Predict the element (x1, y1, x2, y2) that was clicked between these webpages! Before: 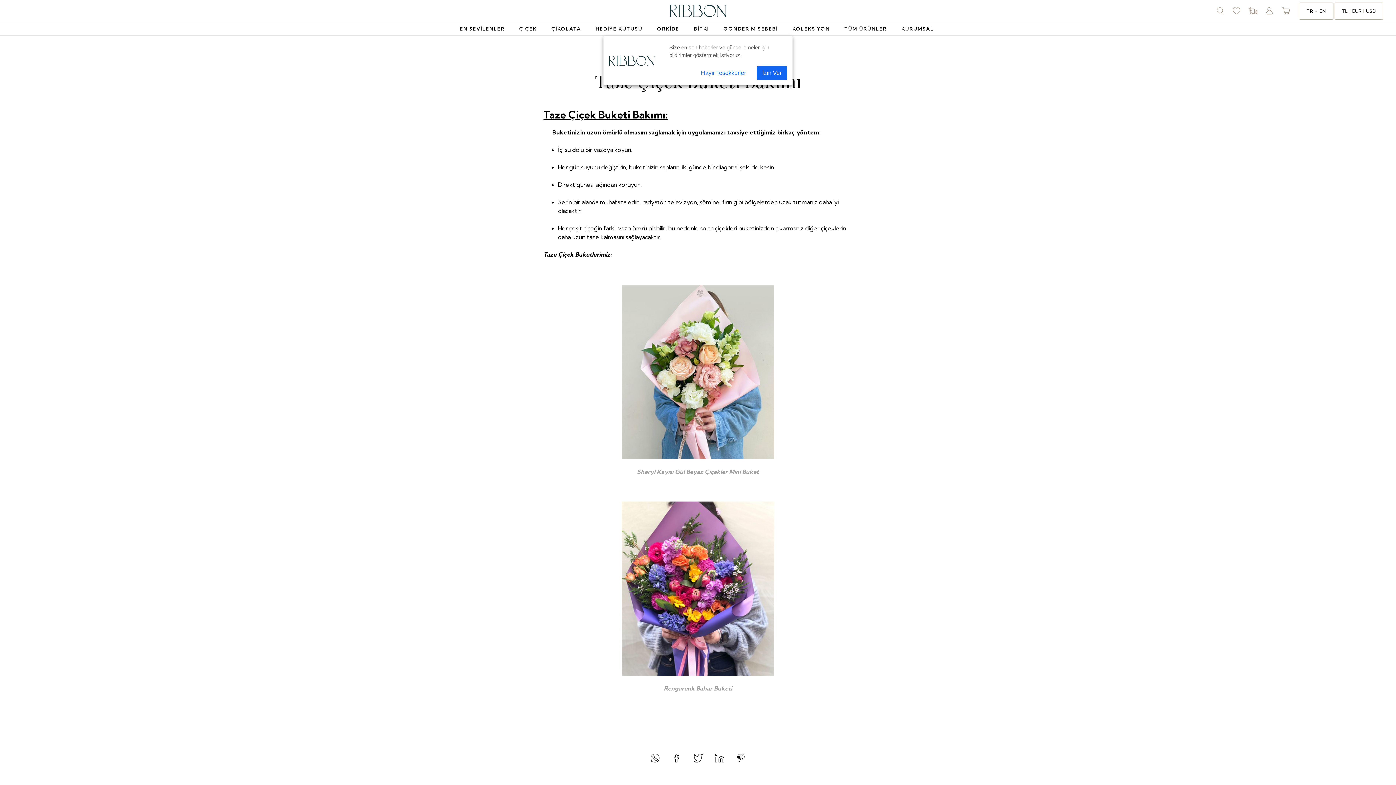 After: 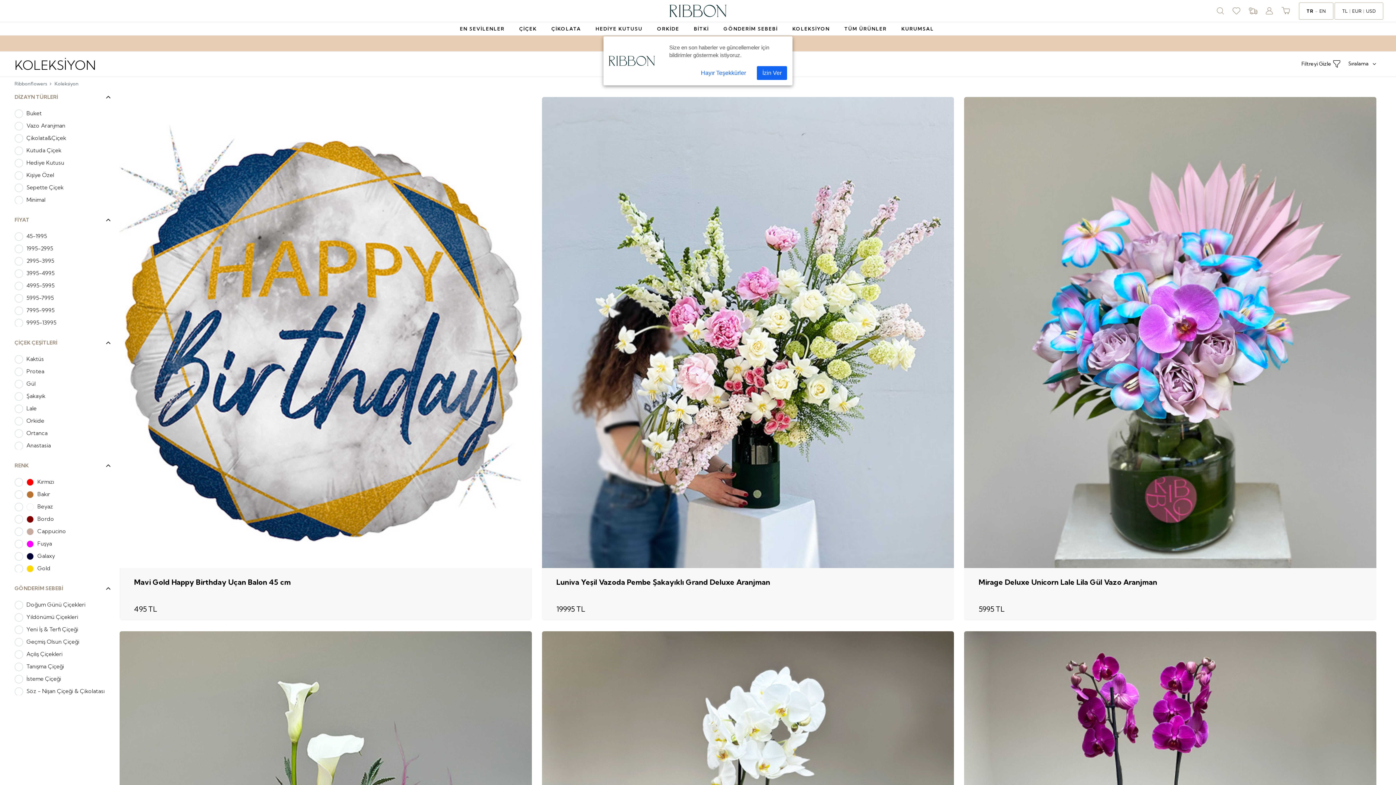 Action: bbox: (785, 22, 837, 35) label: KOLEKSİYON